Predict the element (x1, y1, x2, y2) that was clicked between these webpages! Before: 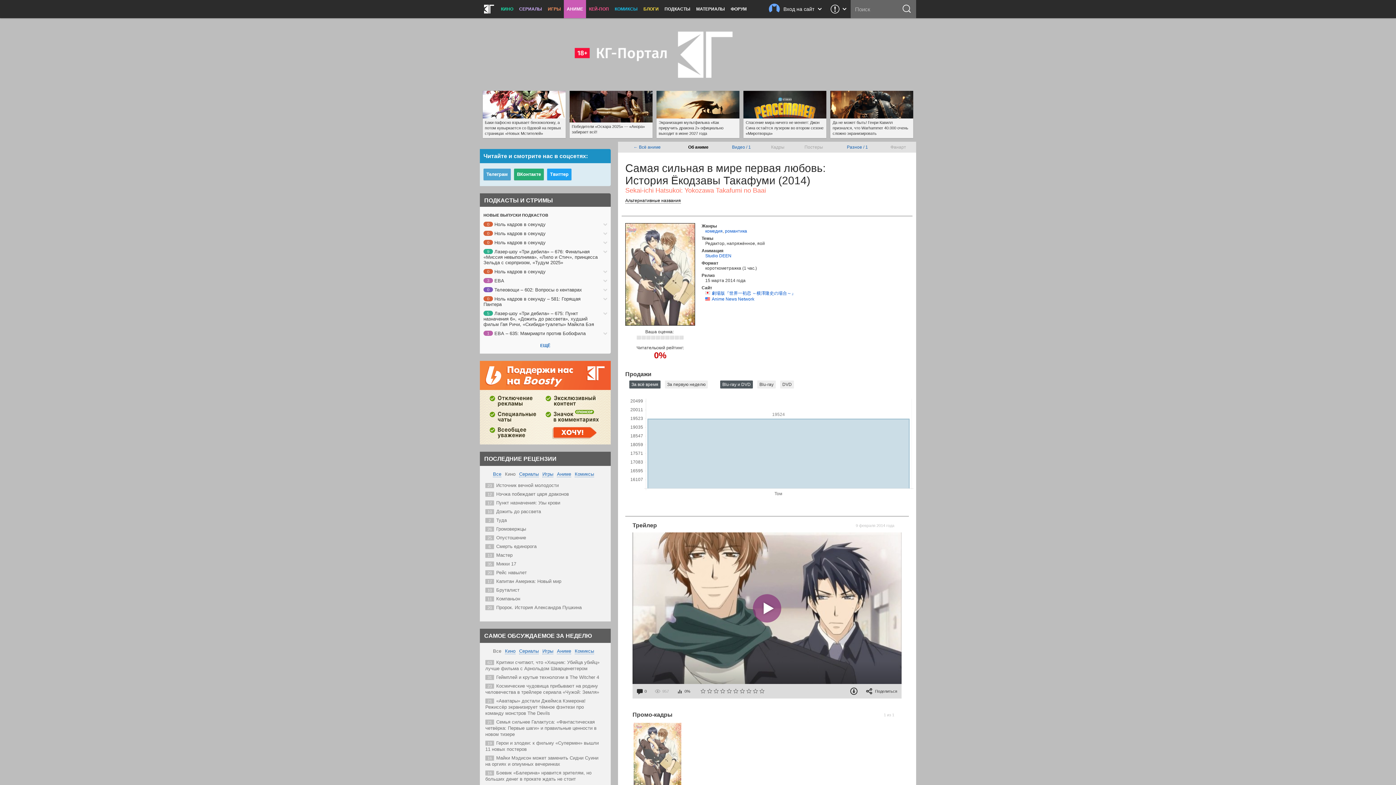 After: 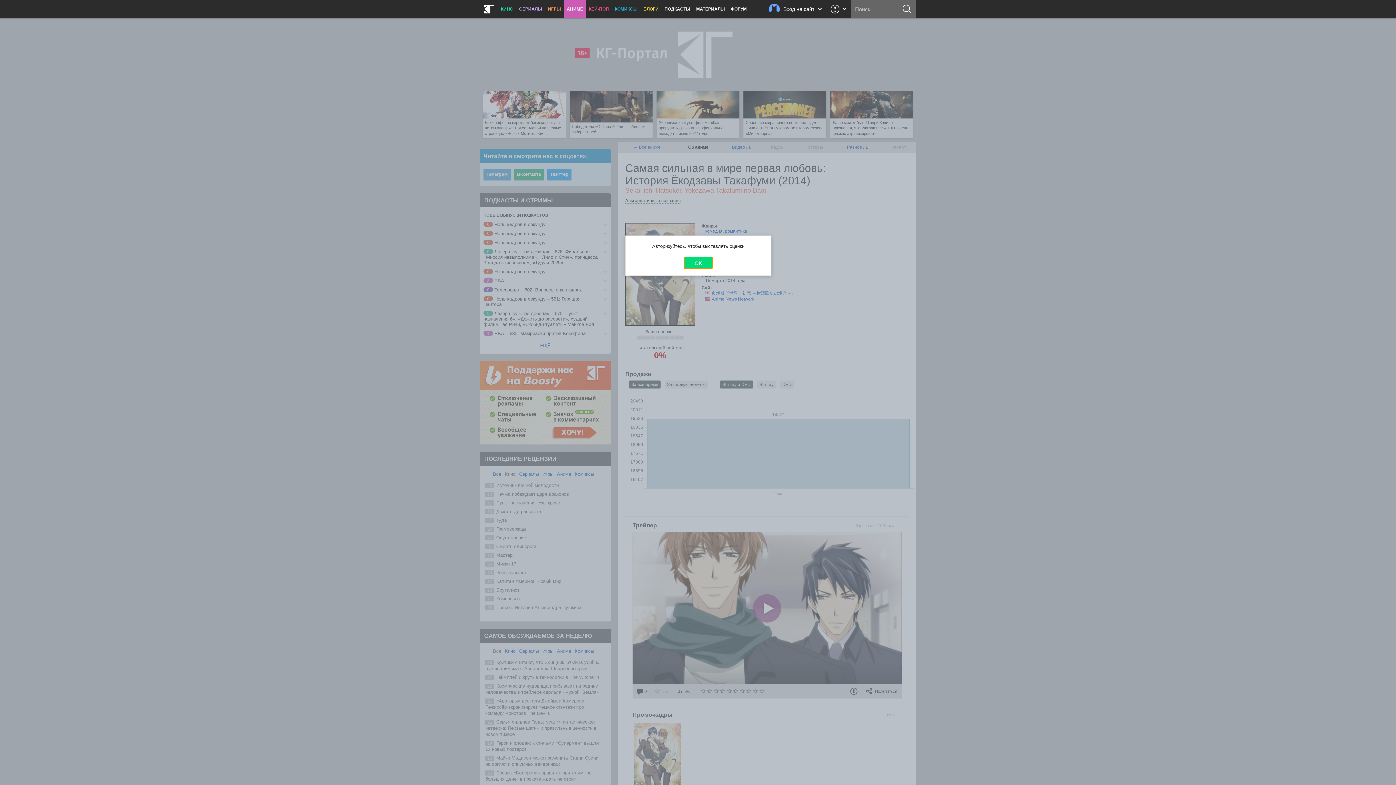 Action: label: trailers_16644_9 bbox: (753, 687, 758, 695)